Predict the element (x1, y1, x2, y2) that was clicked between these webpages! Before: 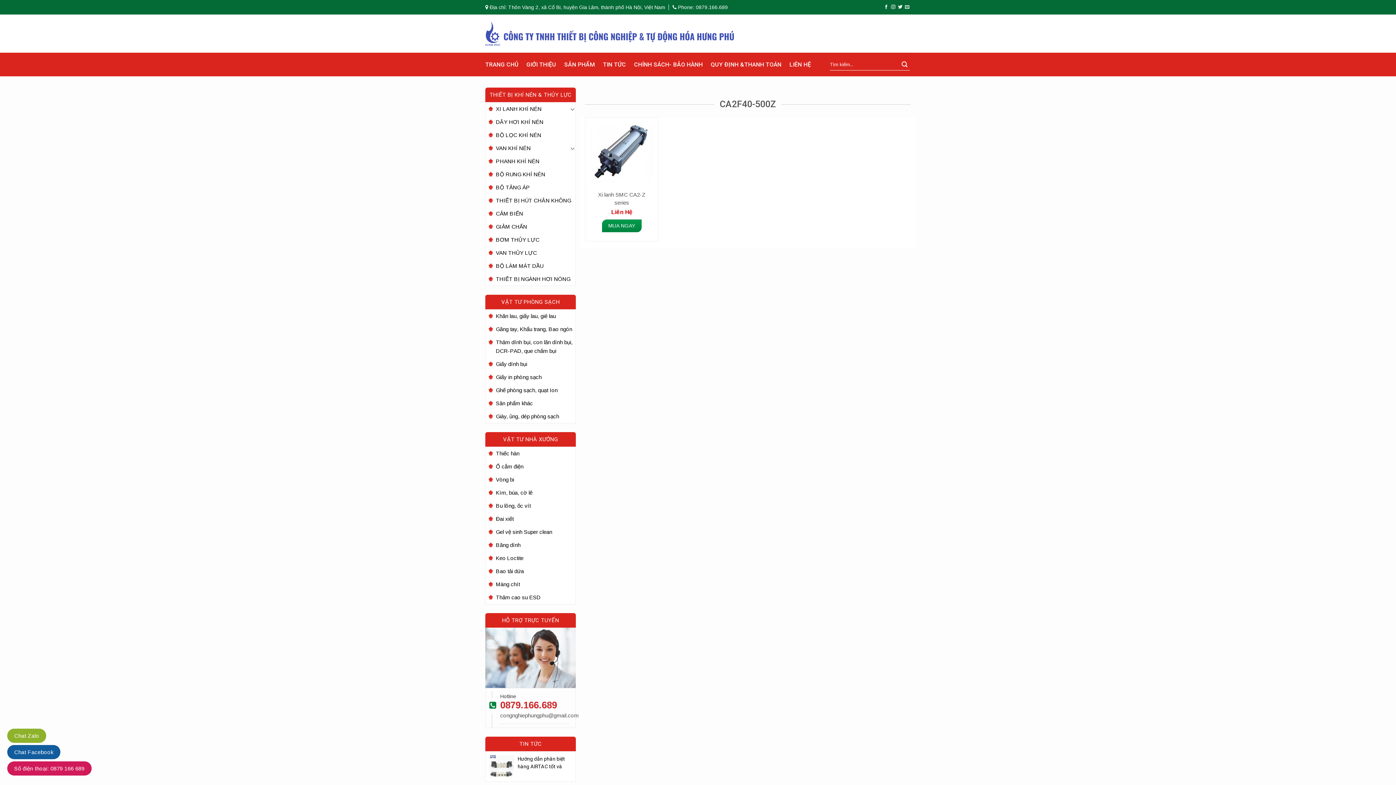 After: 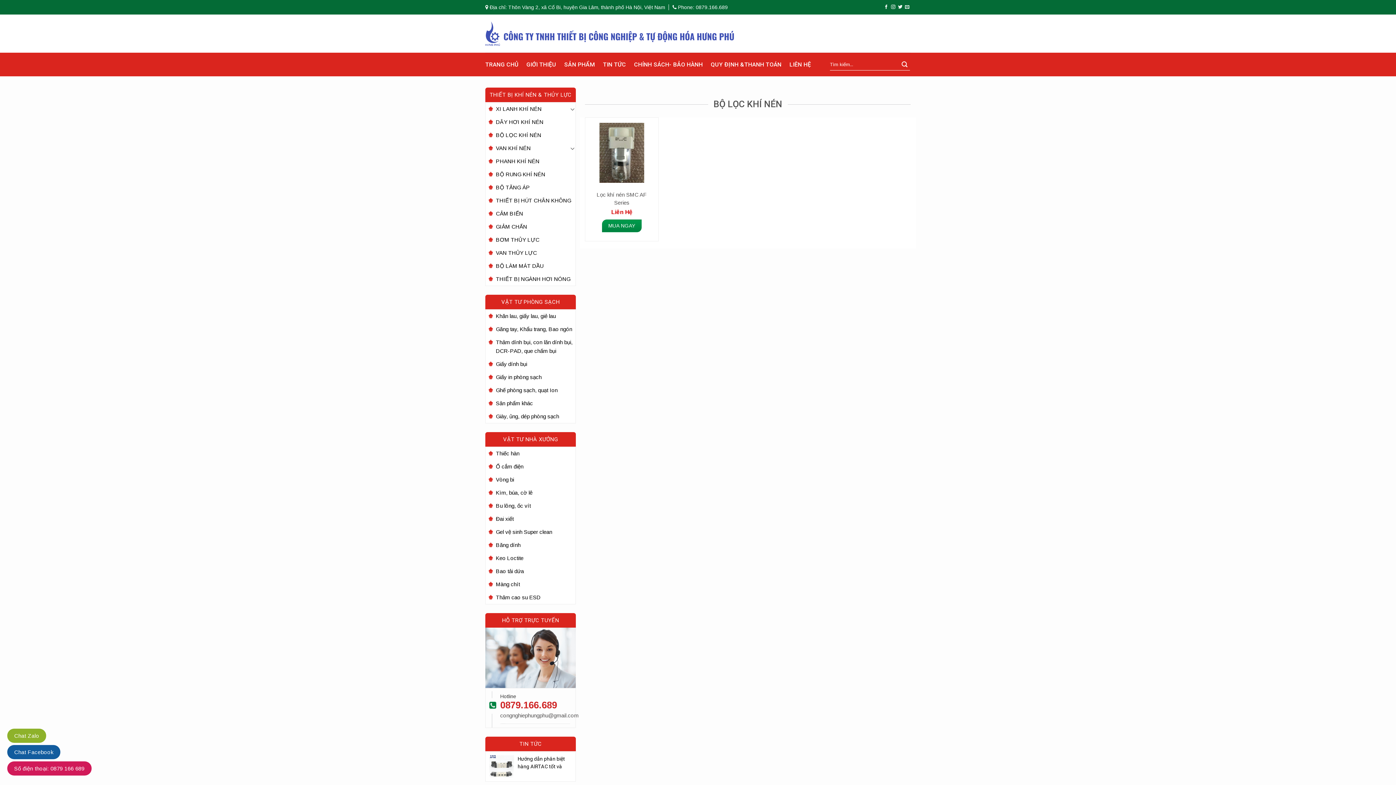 Action: bbox: (485, 128, 541, 141) label: BỘ LỌC KHÍ NÉN